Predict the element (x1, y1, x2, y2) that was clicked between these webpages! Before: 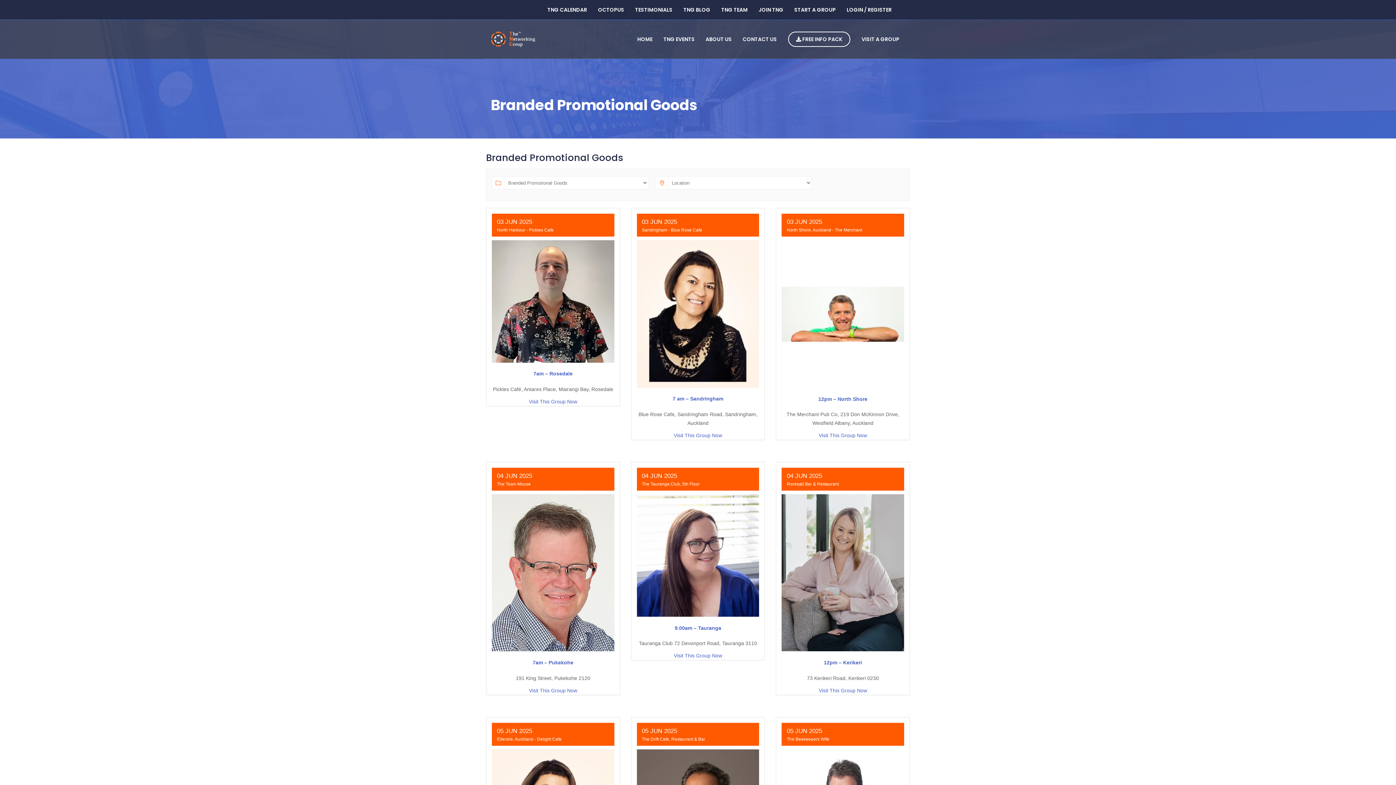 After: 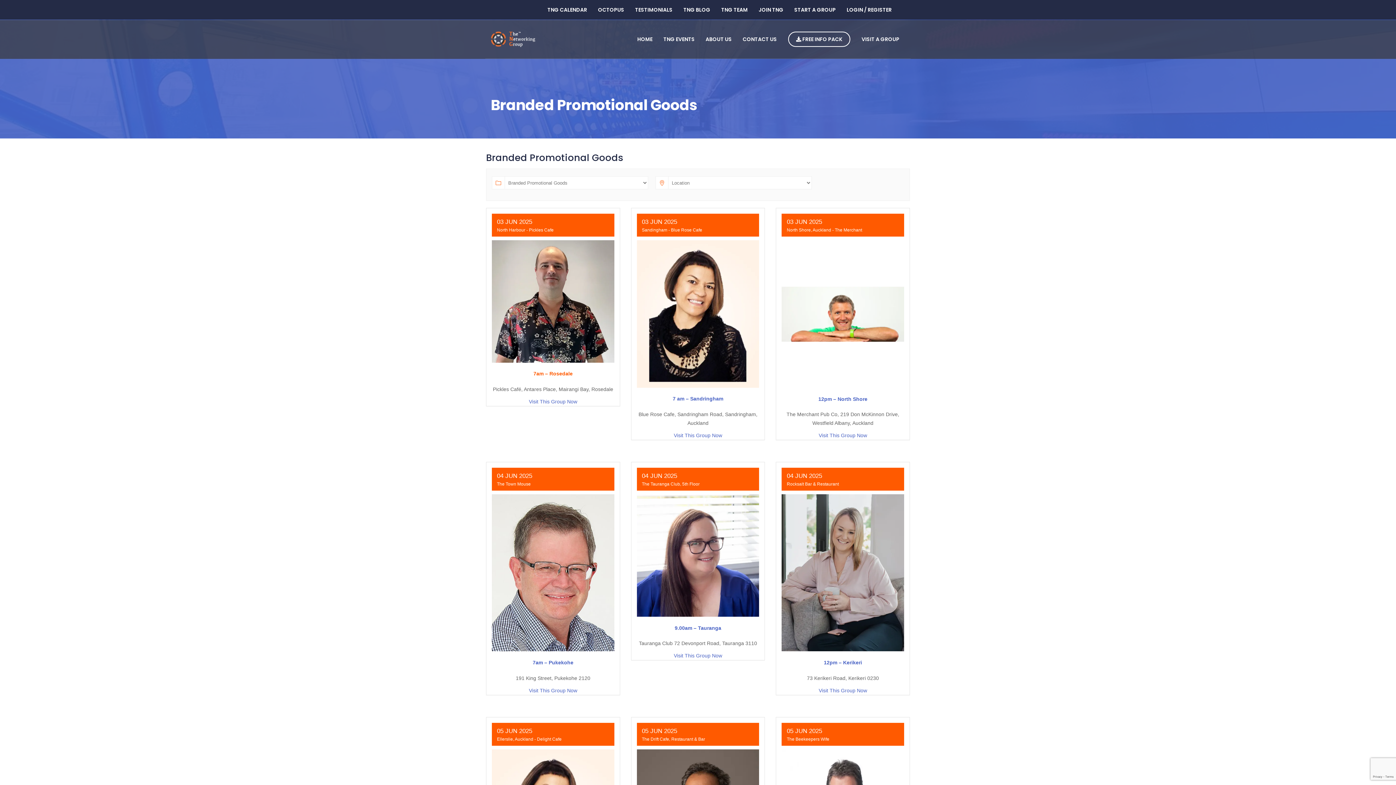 Action: bbox: (533, 371, 572, 376) label: 7am – Rosedale